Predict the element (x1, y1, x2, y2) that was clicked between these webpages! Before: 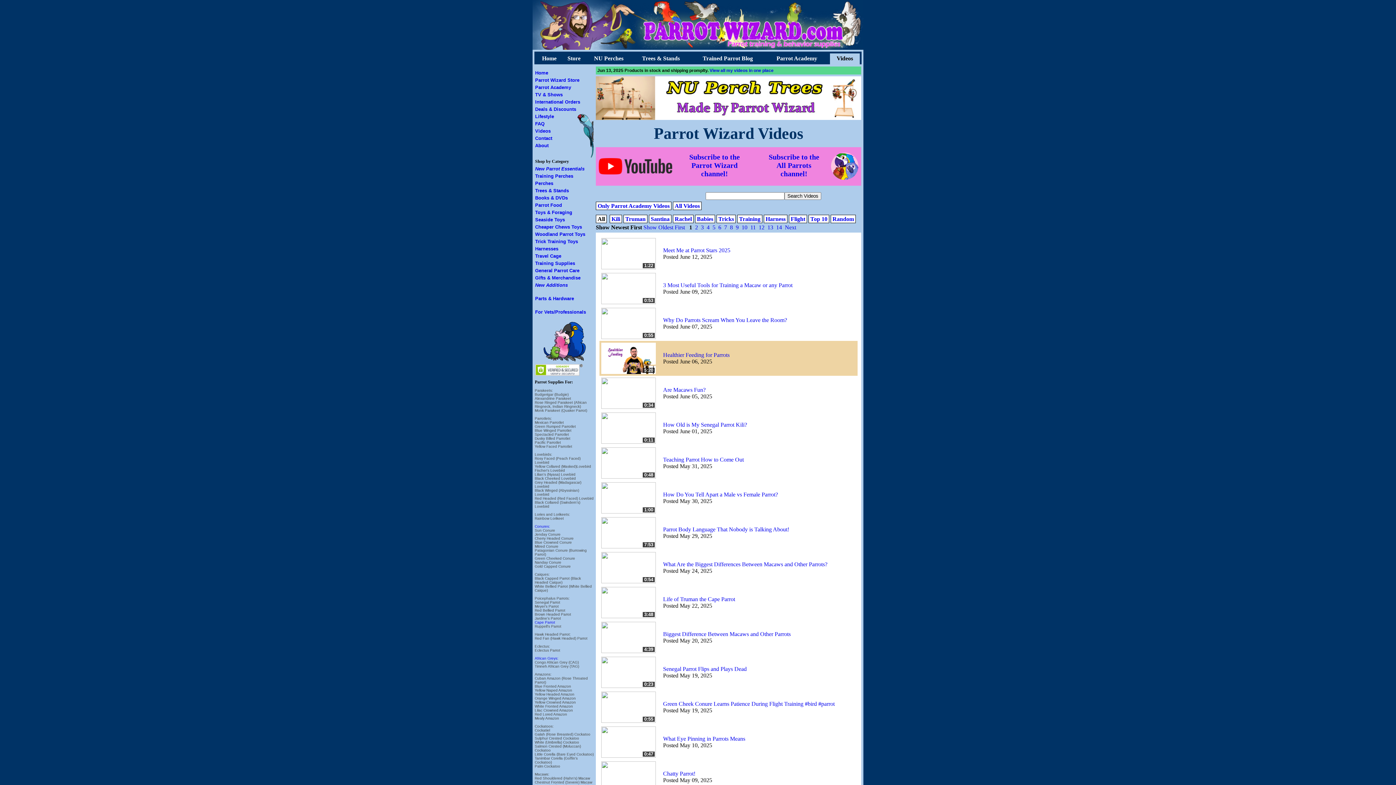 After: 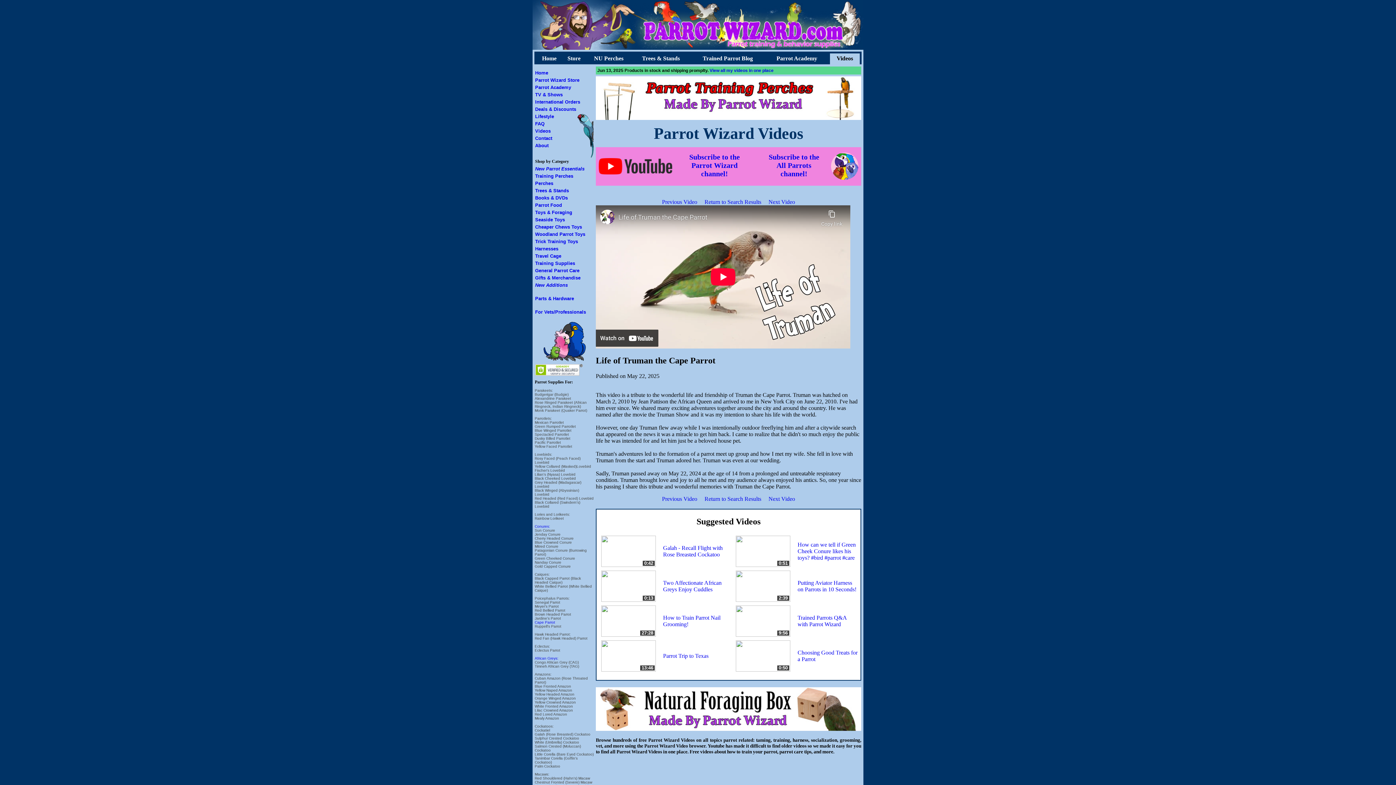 Action: bbox: (601, 587, 656, 618) label: 3:48